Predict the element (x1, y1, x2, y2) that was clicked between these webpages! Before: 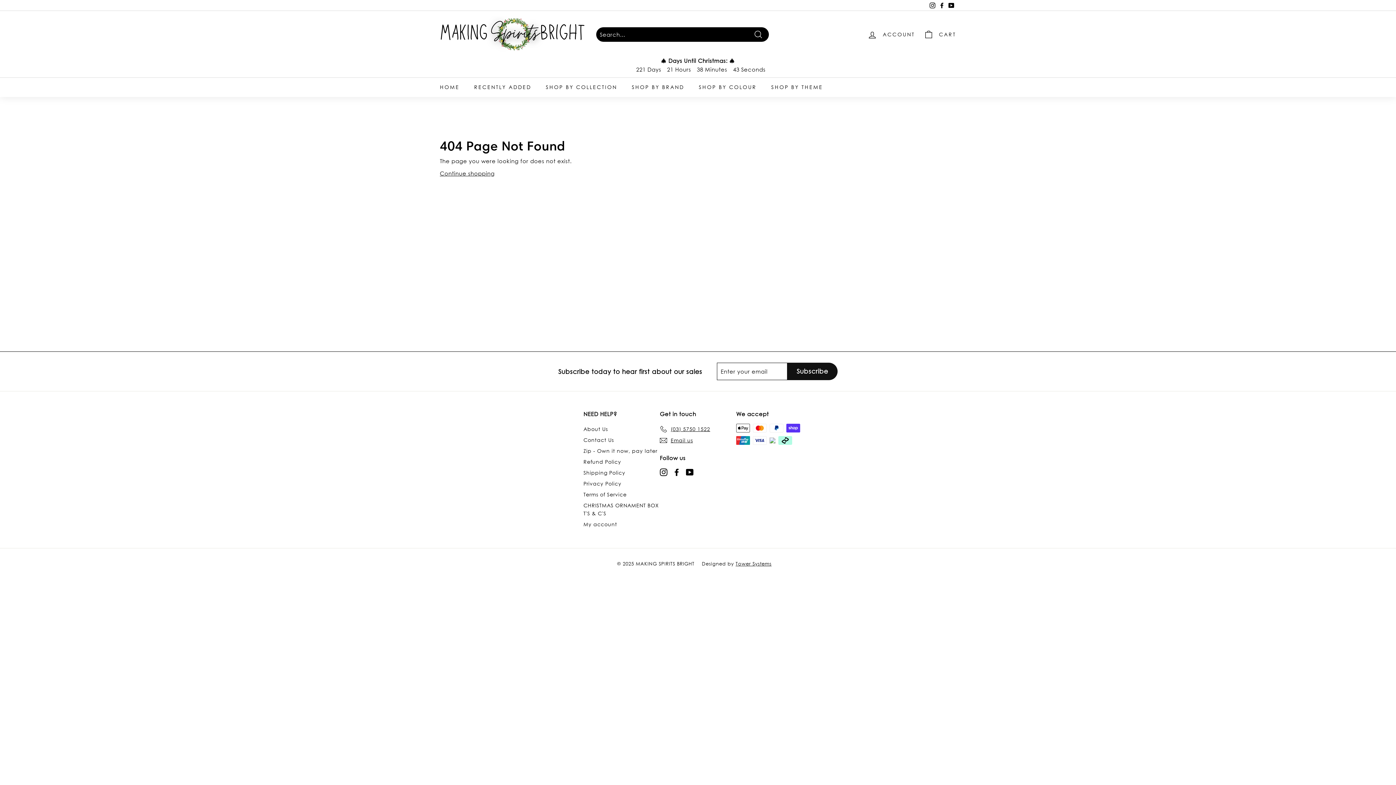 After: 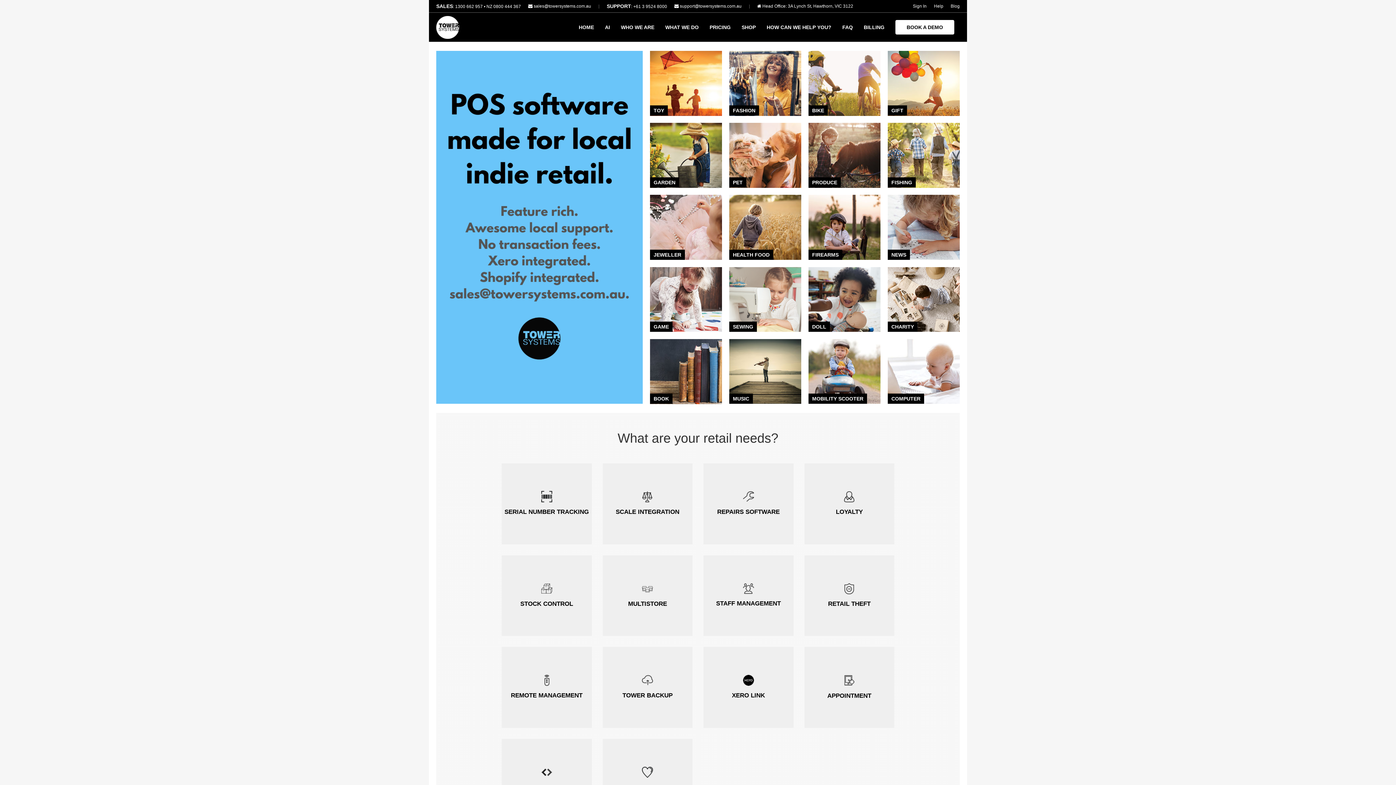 Action: label: Tower Systems bbox: (735, 559, 779, 568)